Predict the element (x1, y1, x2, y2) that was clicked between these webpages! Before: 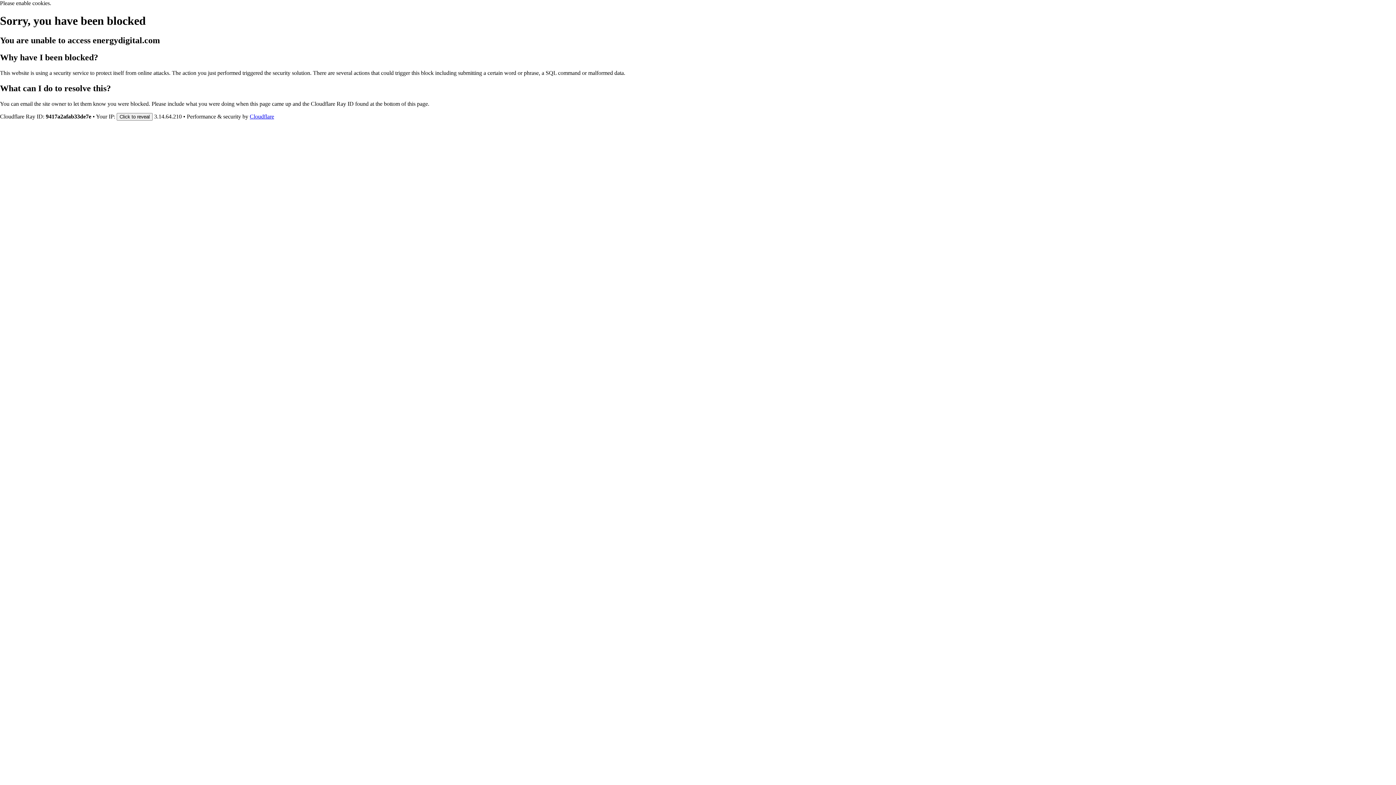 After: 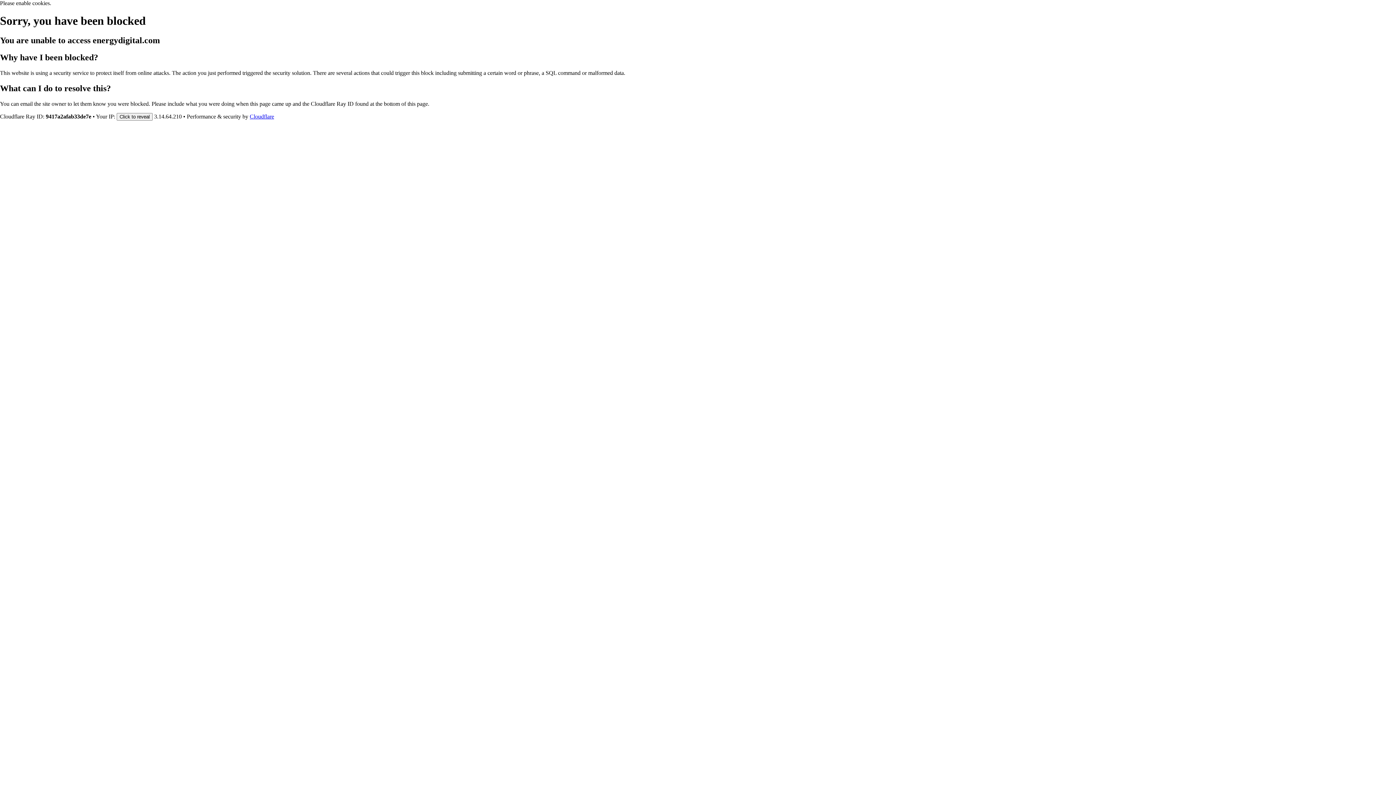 Action: bbox: (249, 113, 274, 119) label: Cloudflare